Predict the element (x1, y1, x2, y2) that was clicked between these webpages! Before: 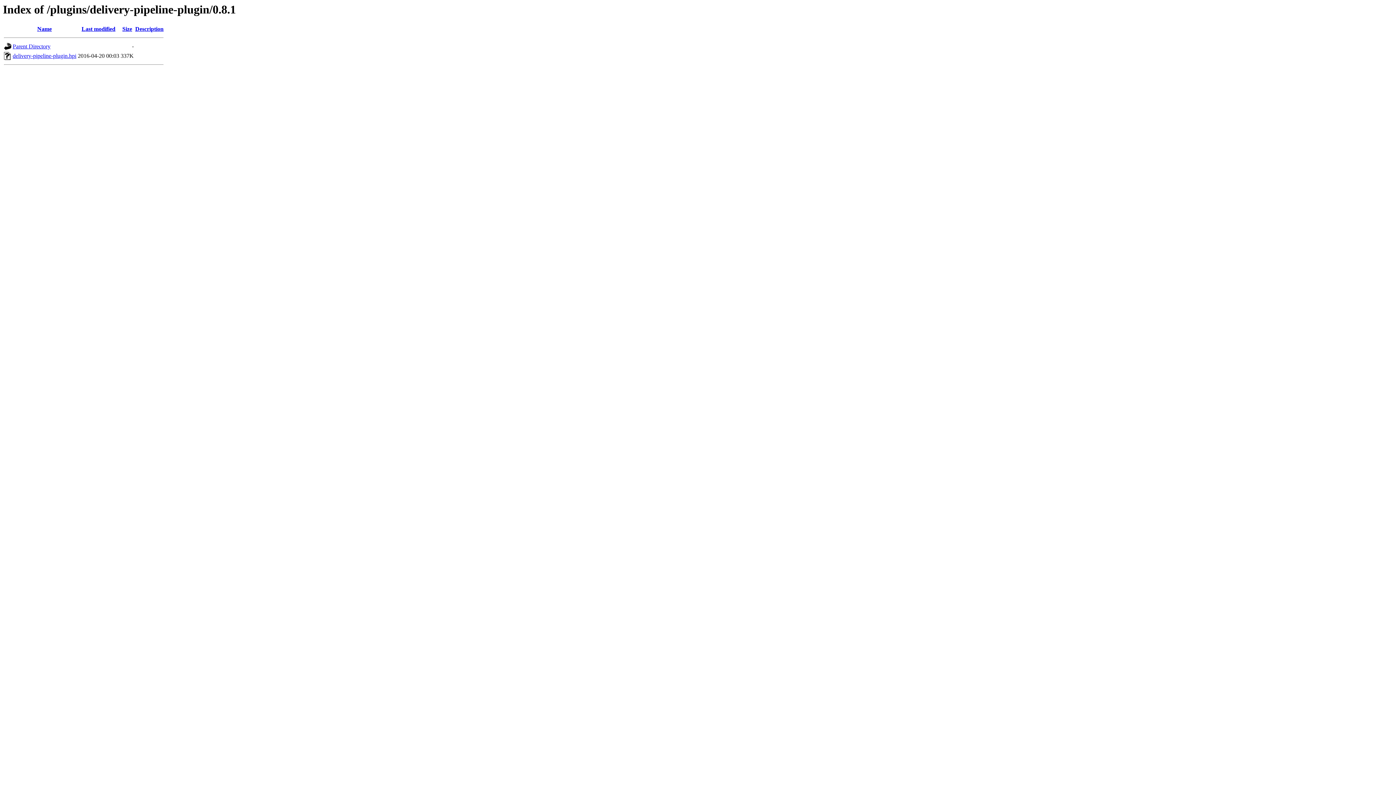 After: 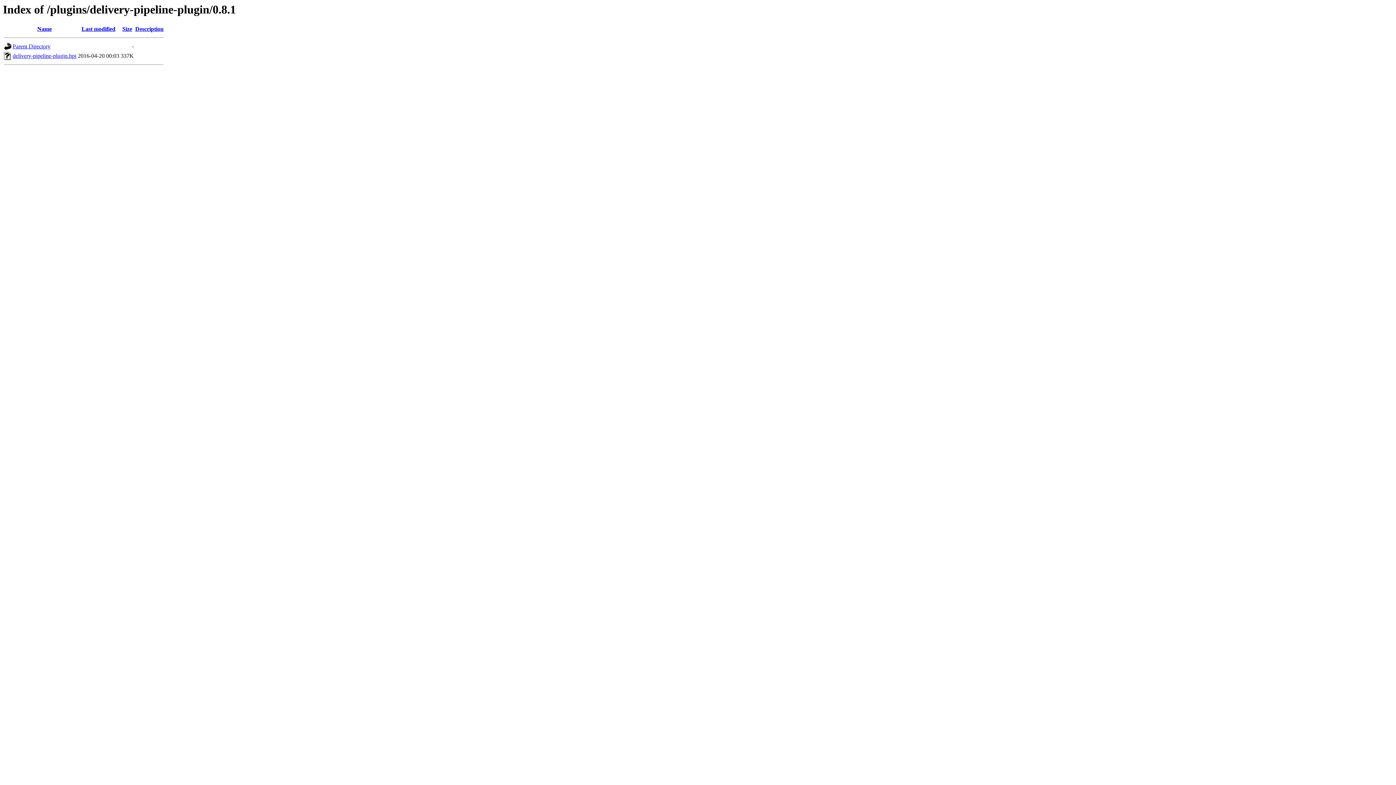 Action: label: Name bbox: (37, 25, 51, 32)